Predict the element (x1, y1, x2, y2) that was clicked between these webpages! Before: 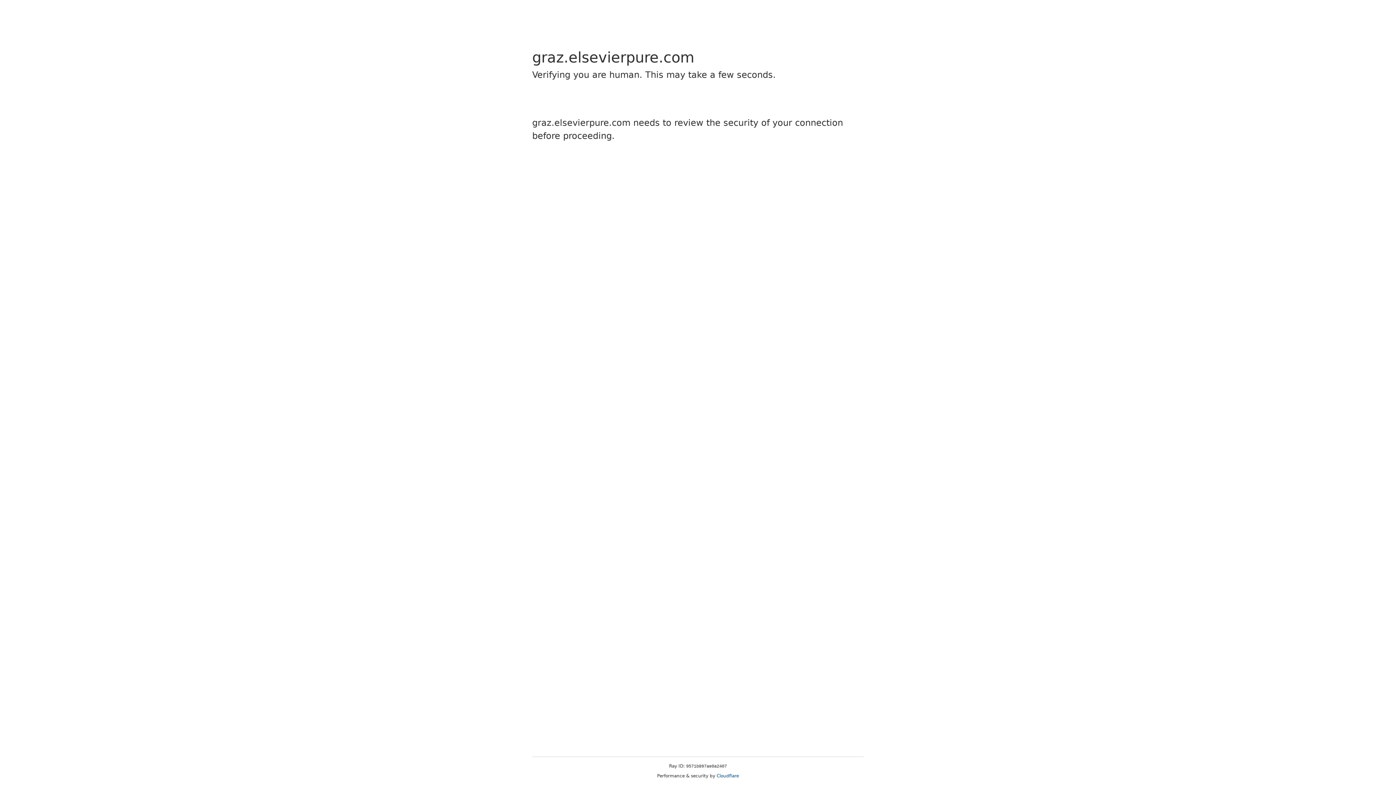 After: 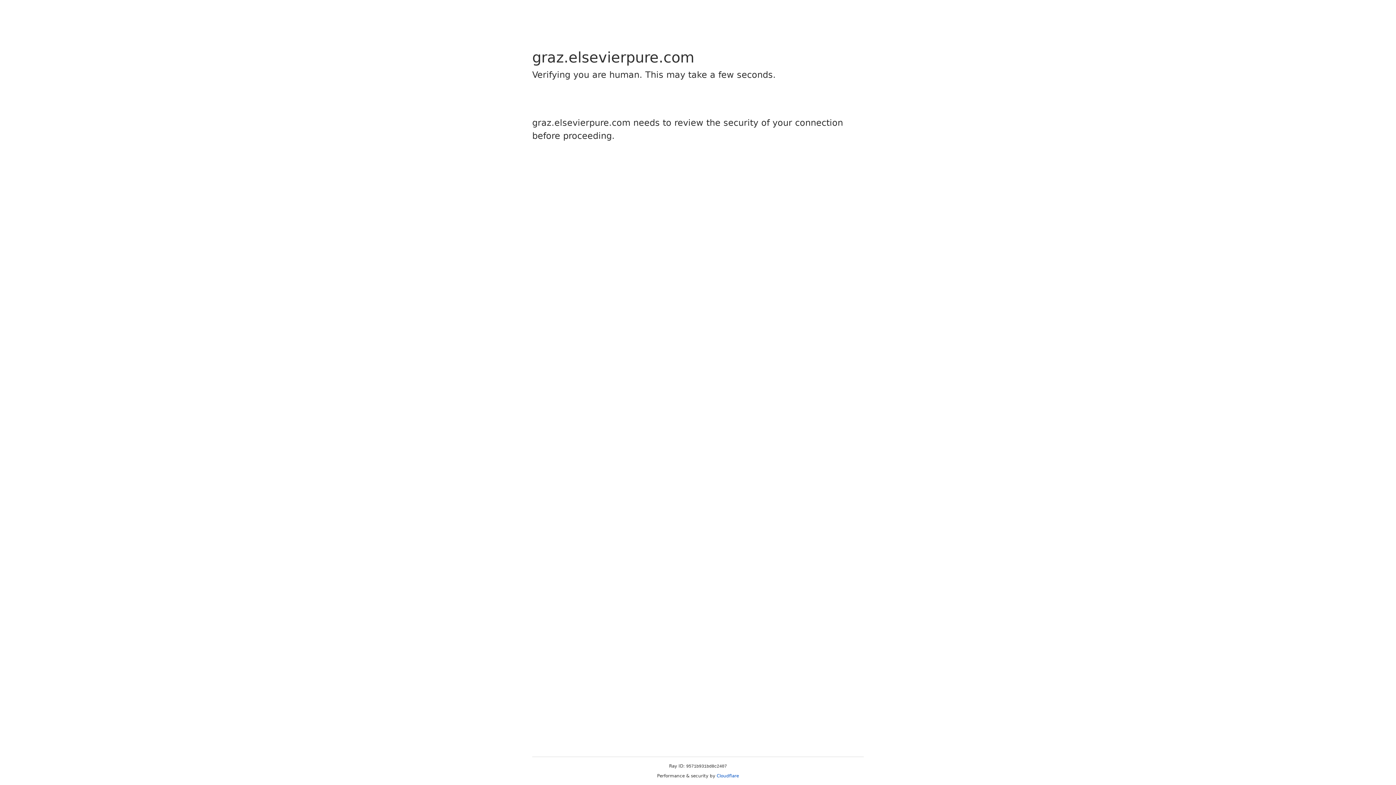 Action: bbox: (716, 773, 739, 778) label: Cloudflare